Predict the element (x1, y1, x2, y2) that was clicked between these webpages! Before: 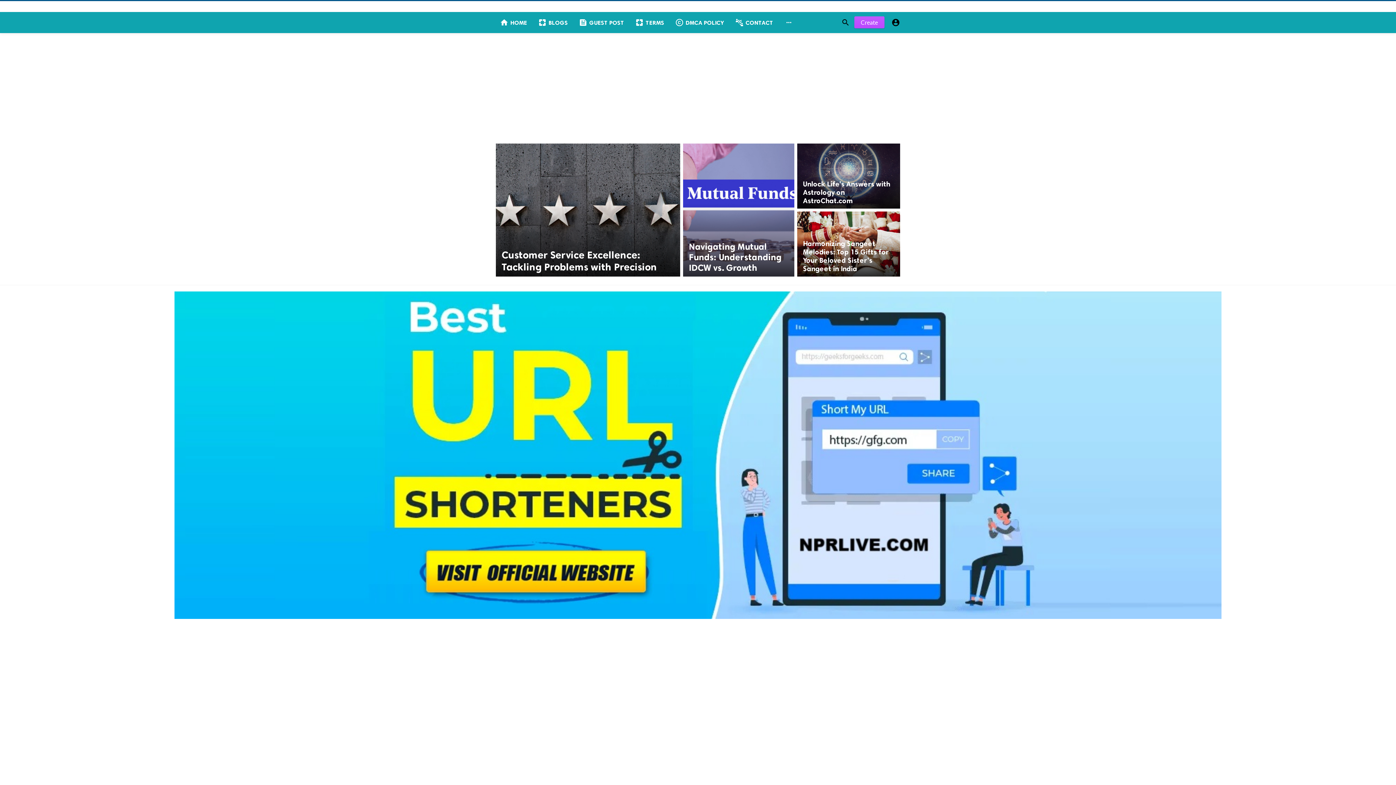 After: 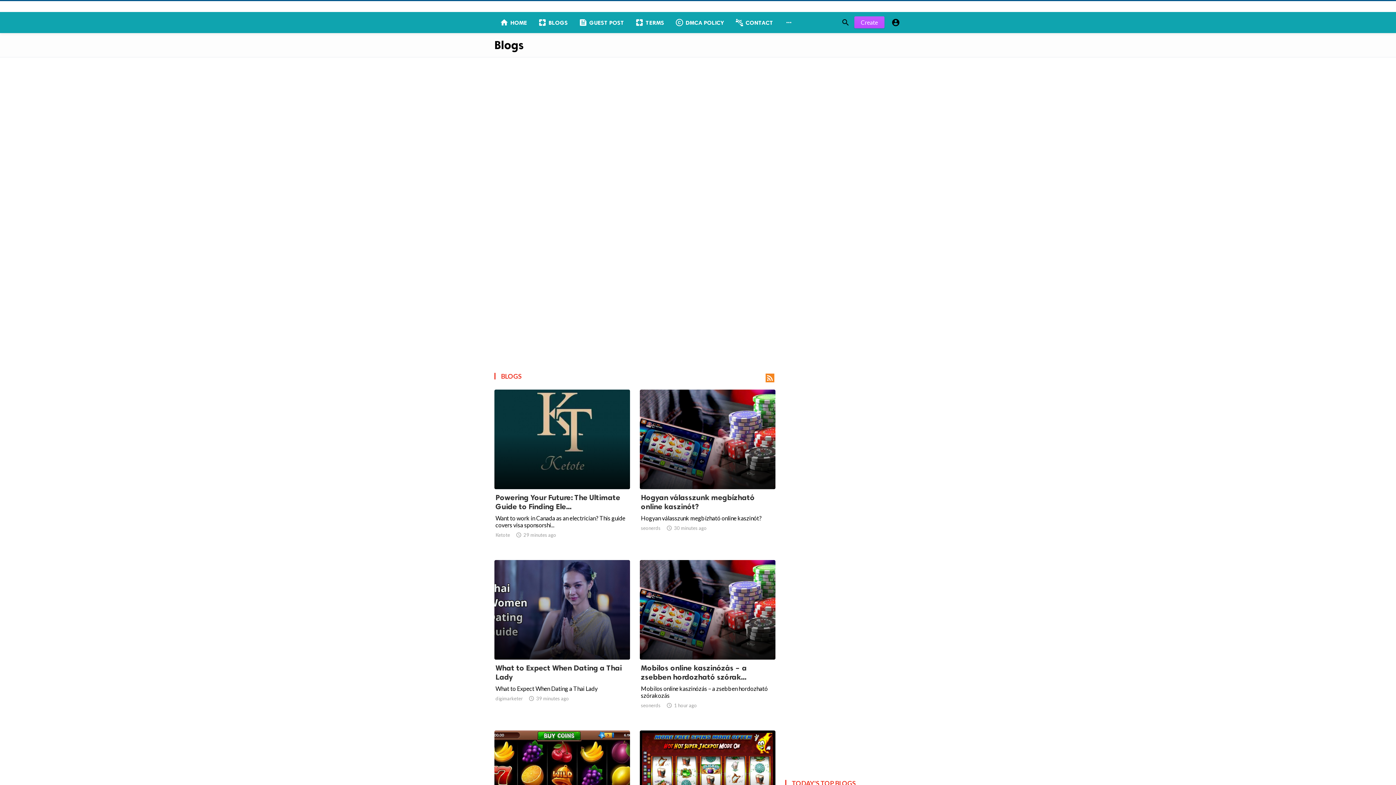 Action: bbox: (532, 12, 573, 33) label: pages
BLOGS